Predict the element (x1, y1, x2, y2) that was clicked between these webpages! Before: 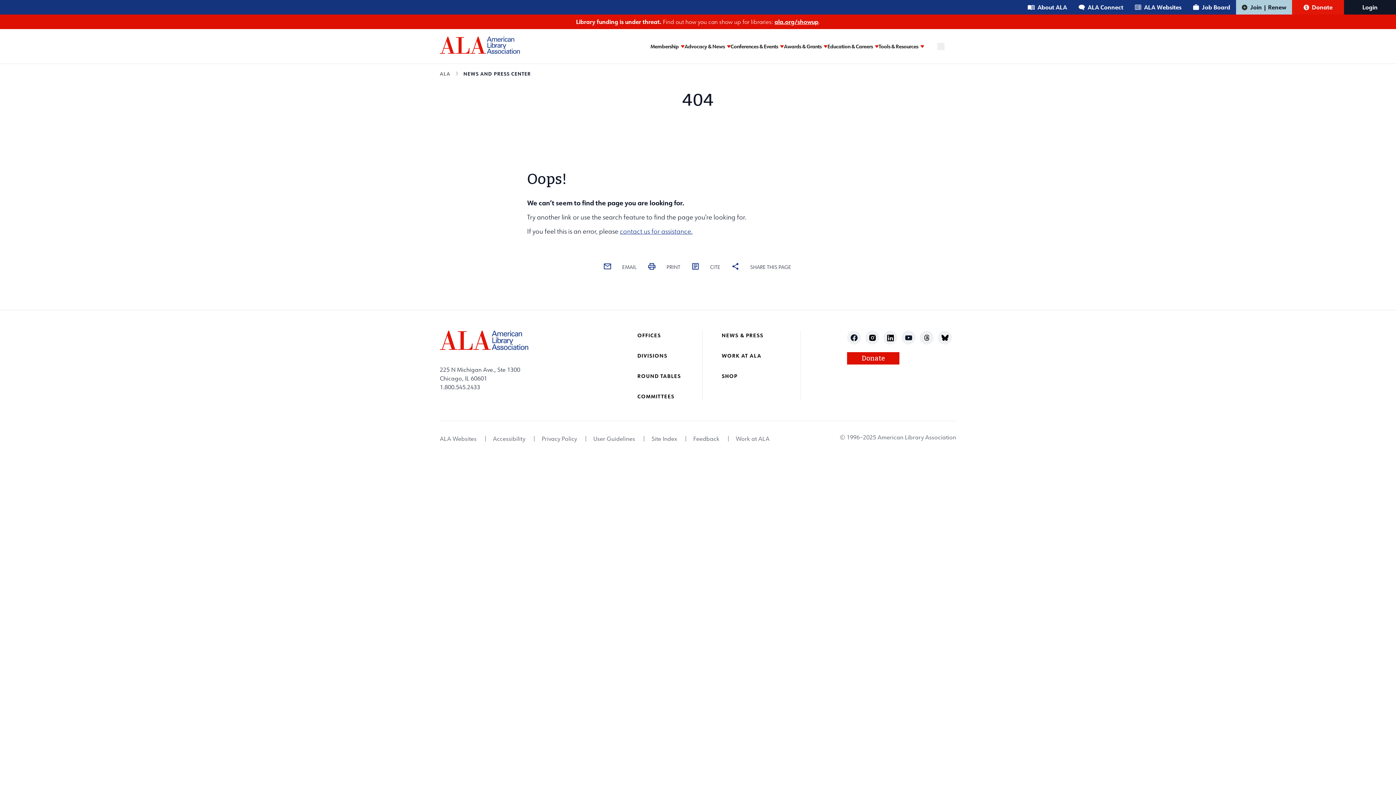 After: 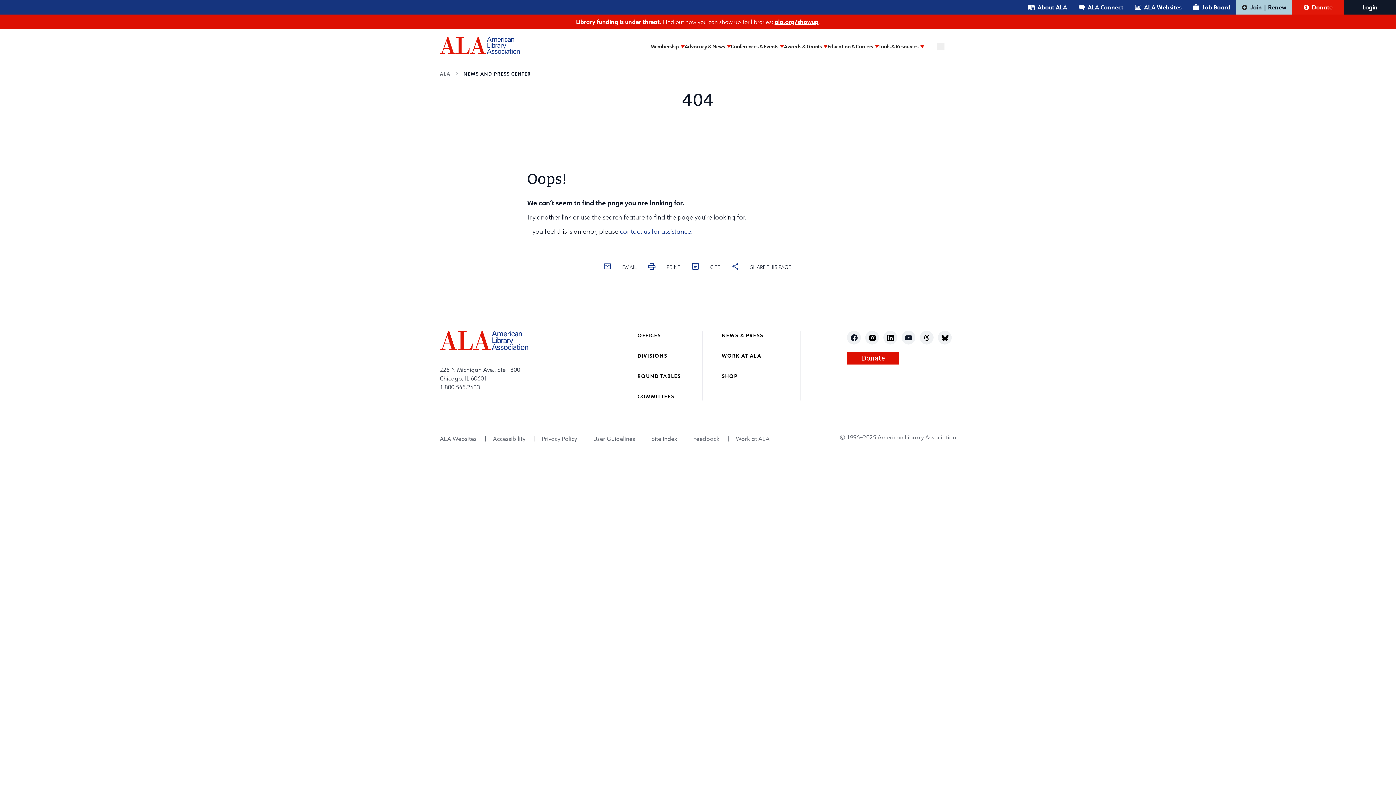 Action: label: linkedin bbox: (887, 334, 894, 341)